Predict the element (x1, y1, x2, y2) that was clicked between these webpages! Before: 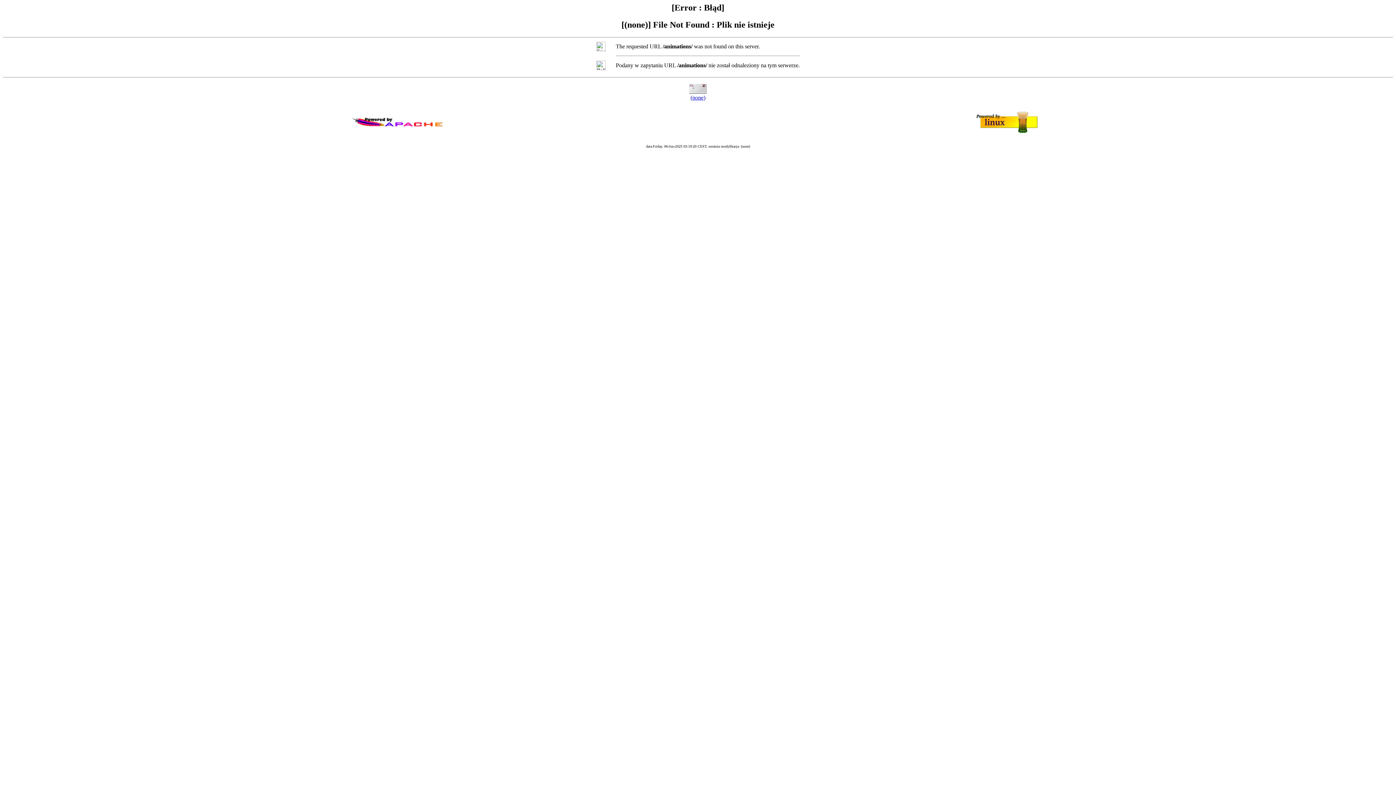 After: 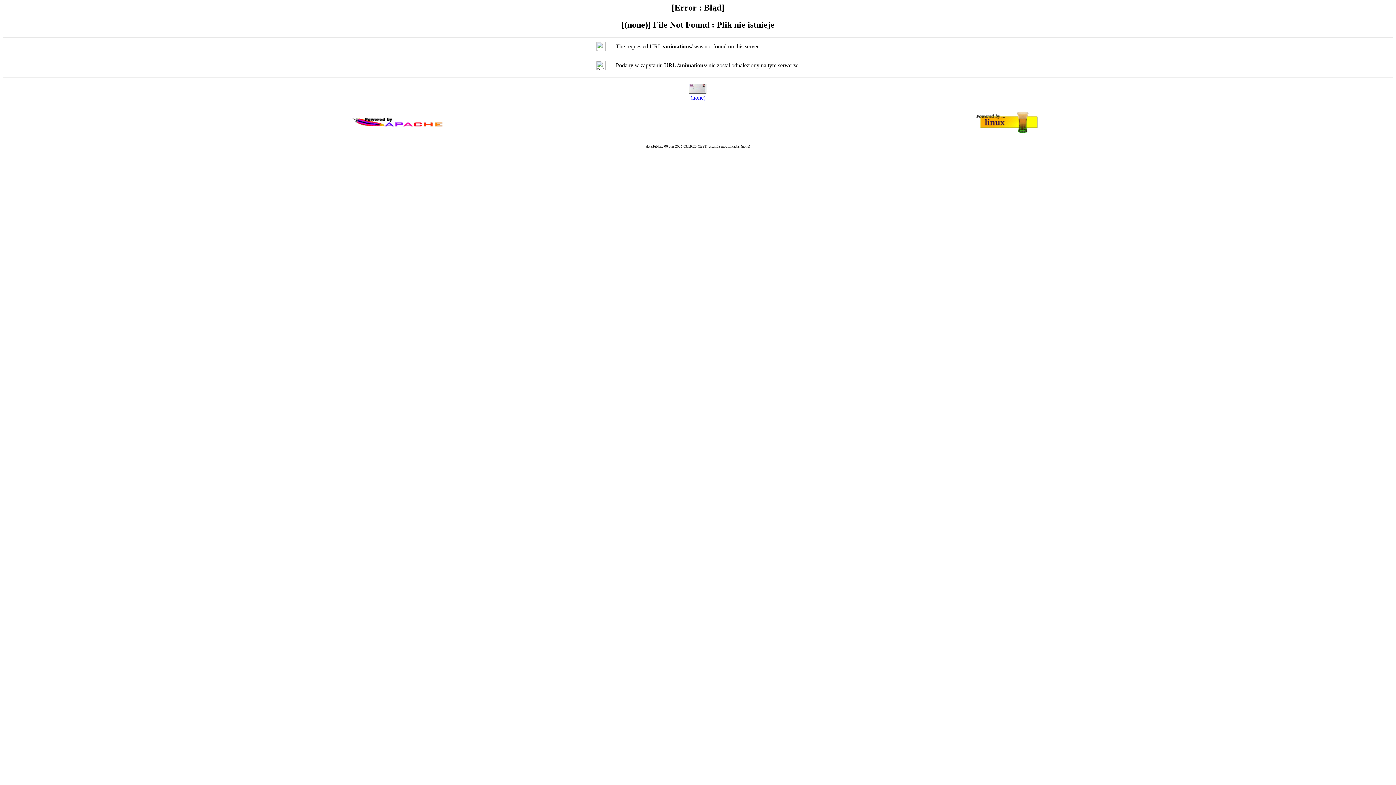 Action: bbox: (690, 94, 705, 100) label: (none)